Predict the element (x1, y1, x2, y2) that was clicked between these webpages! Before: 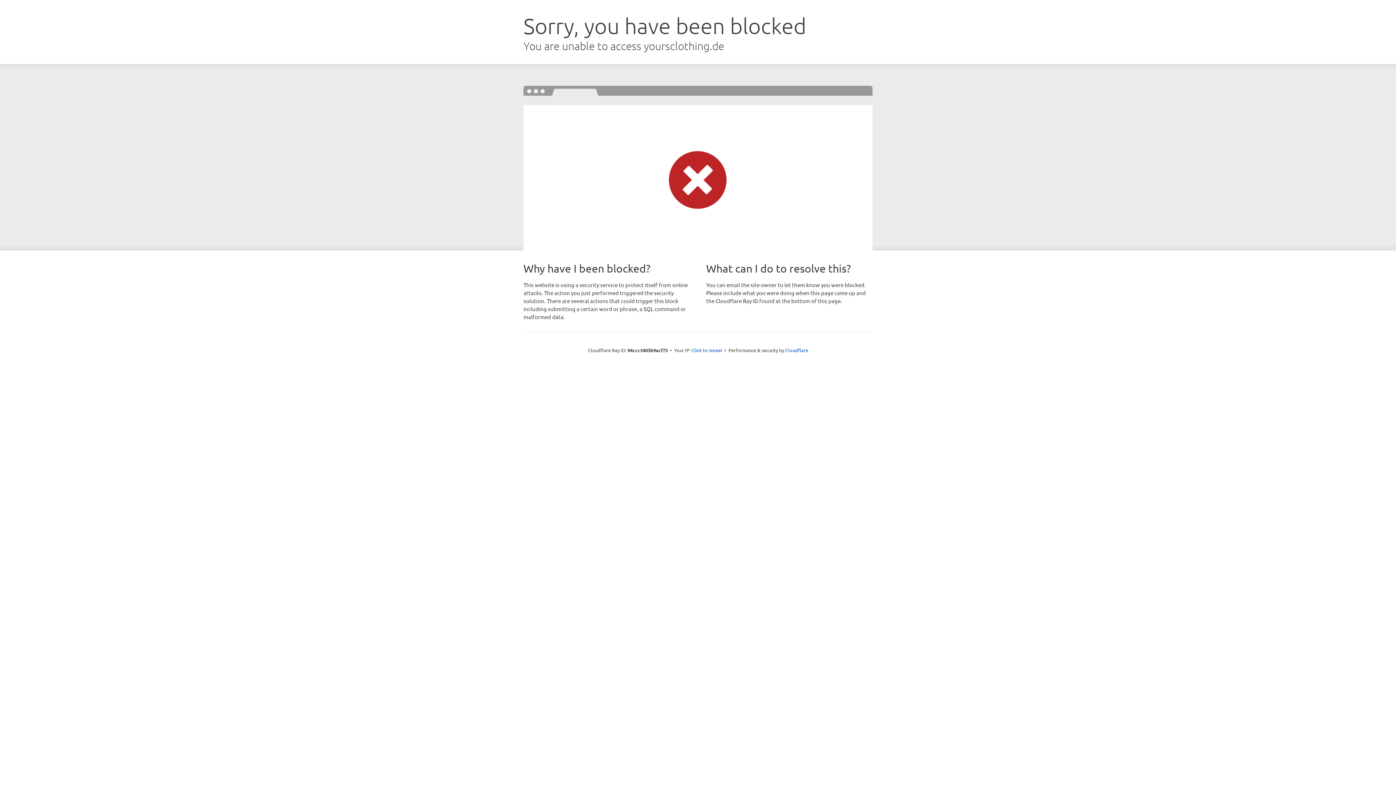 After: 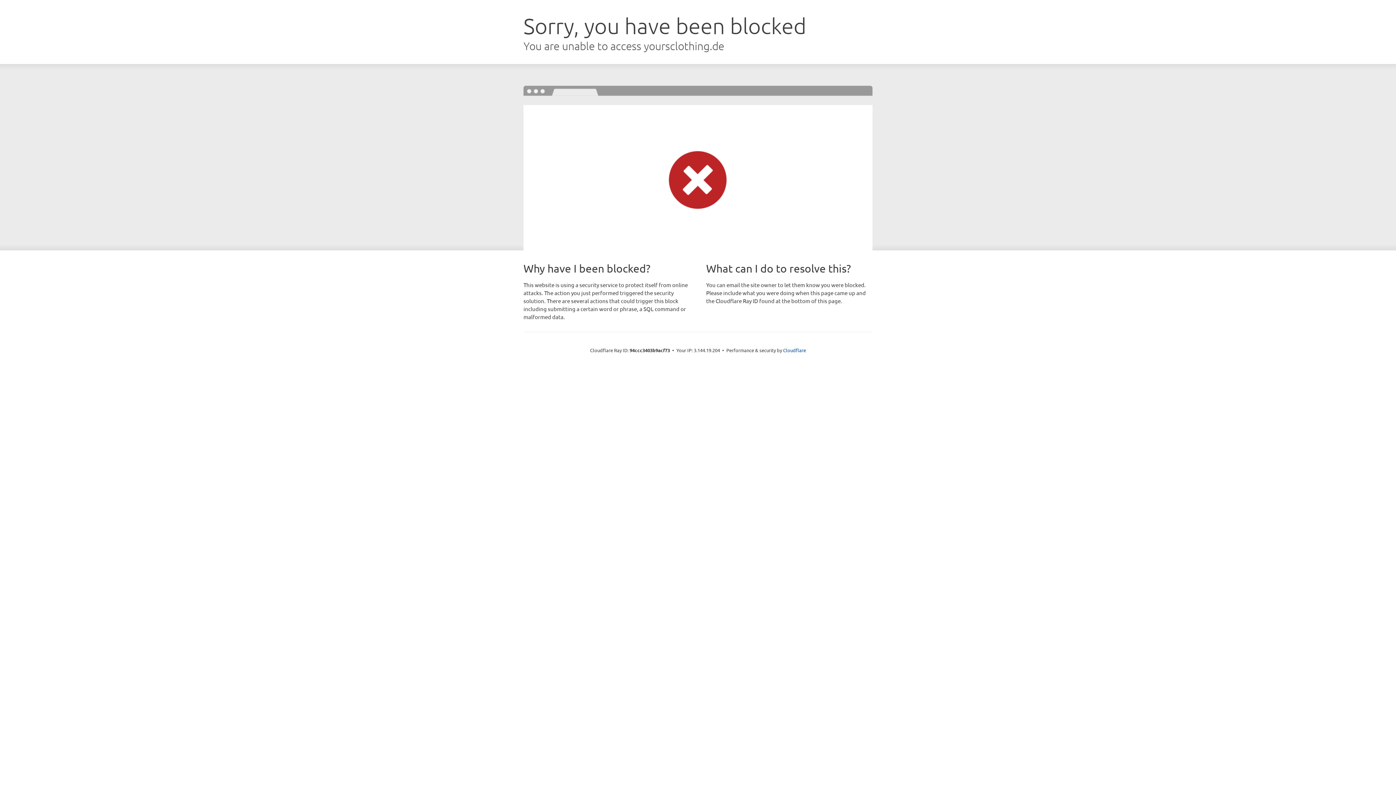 Action: label: Click to reveal bbox: (691, 346, 722, 353)